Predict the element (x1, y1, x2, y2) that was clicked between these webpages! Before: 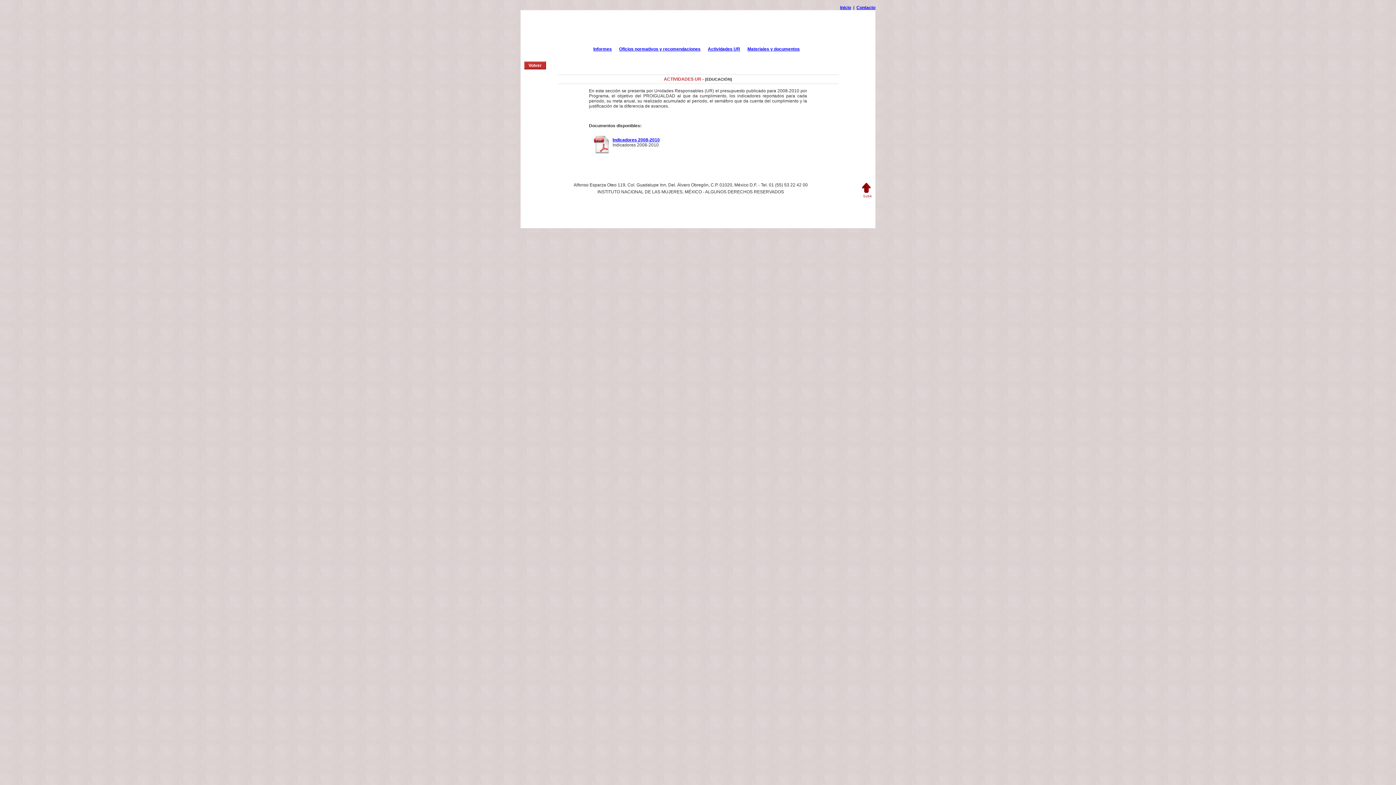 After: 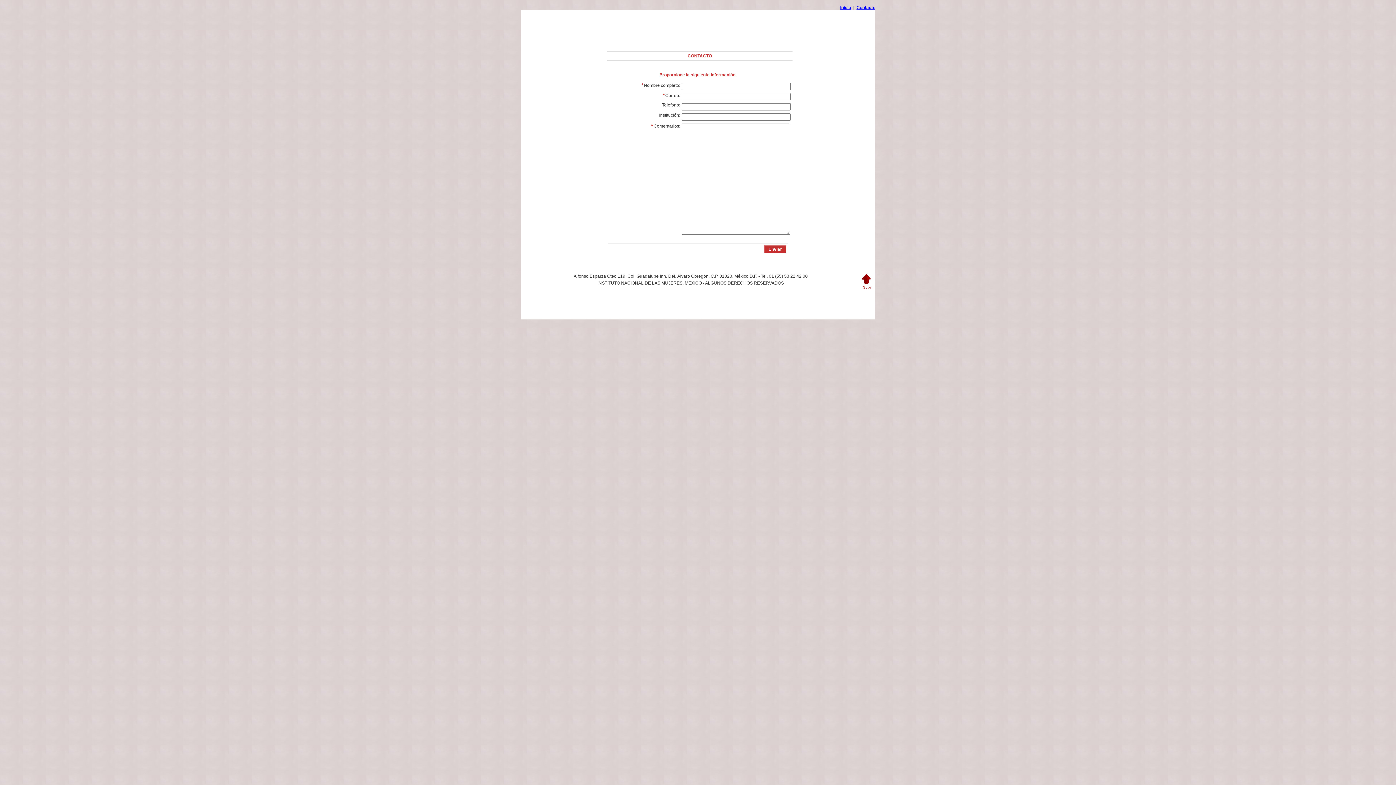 Action: label: Contacto bbox: (856, 5, 875, 10)